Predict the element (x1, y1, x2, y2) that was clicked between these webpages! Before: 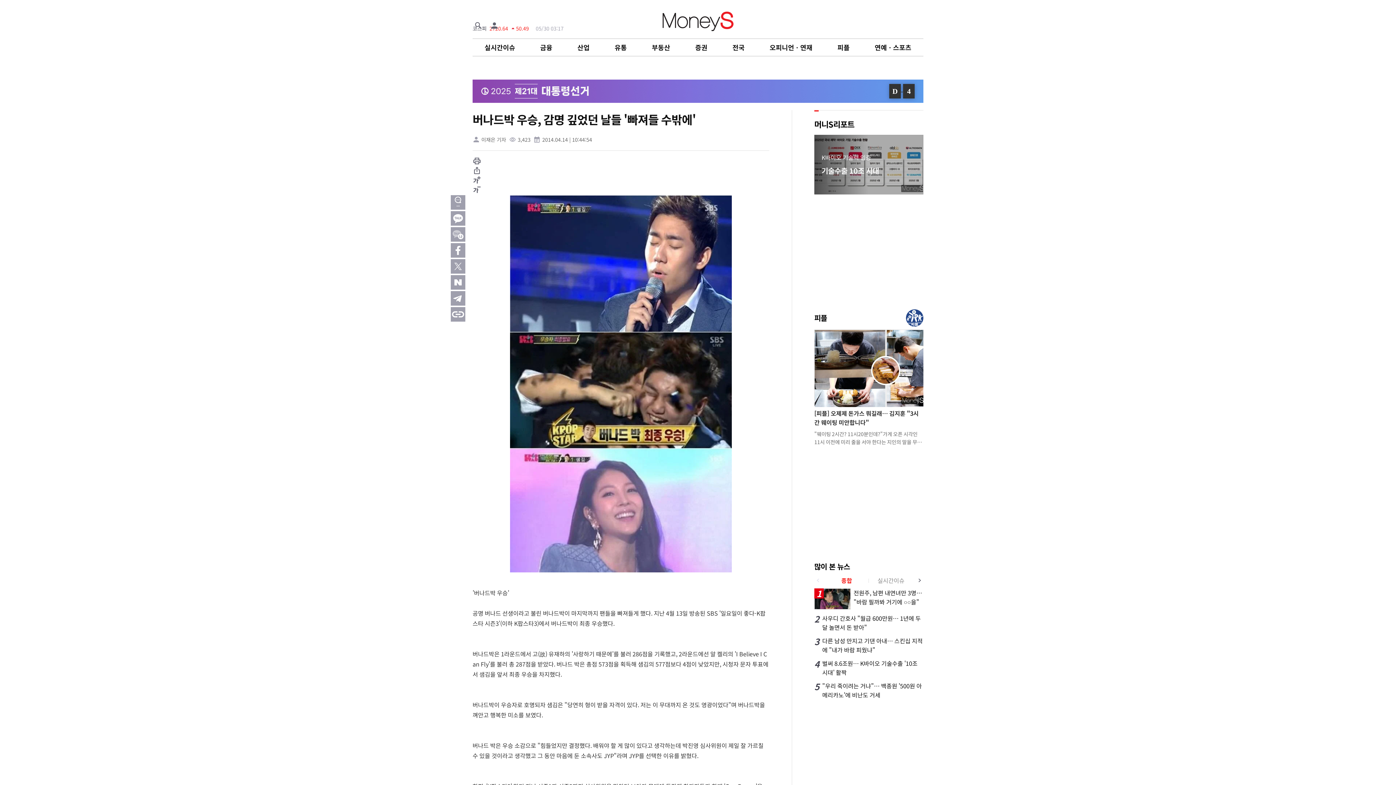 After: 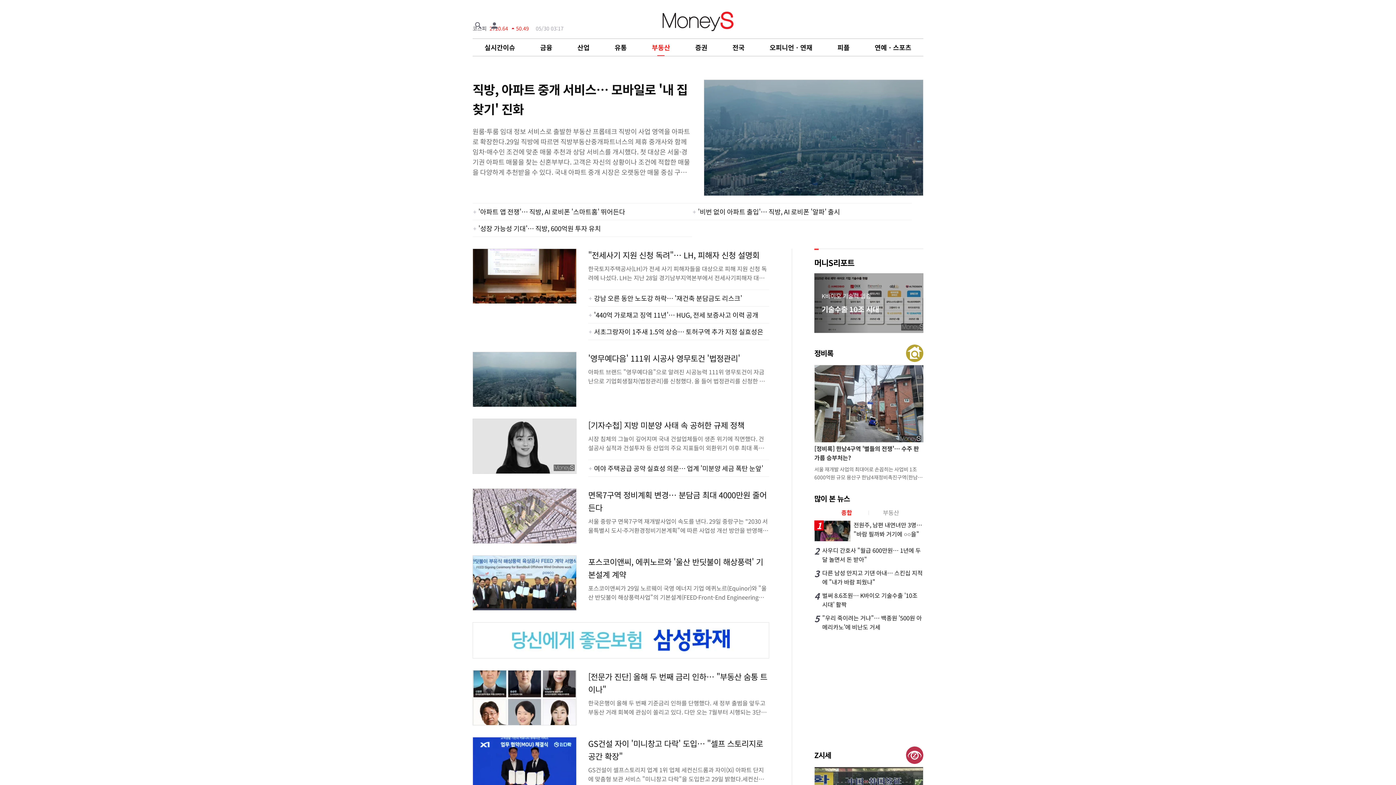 Action: bbox: (652, 42, 670, 52) label: 부동산